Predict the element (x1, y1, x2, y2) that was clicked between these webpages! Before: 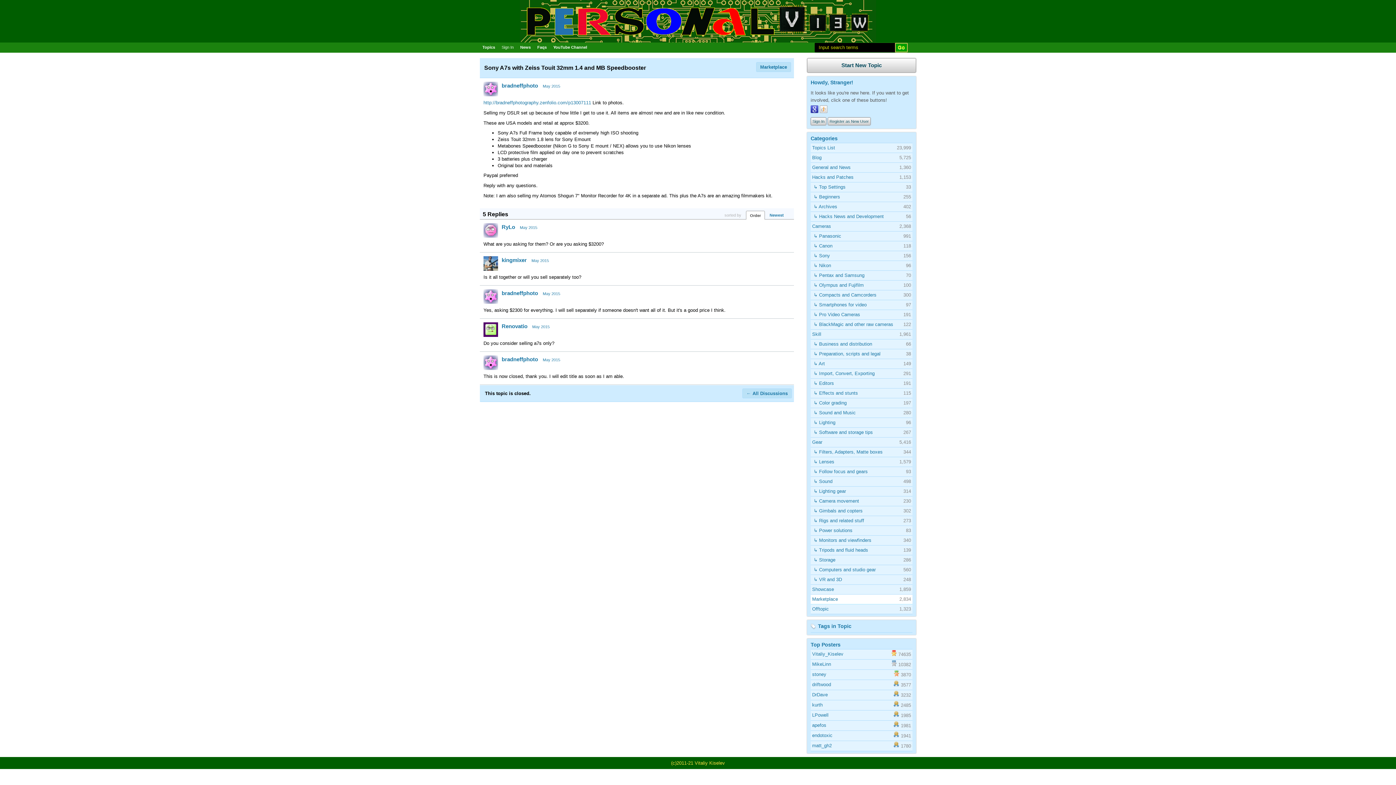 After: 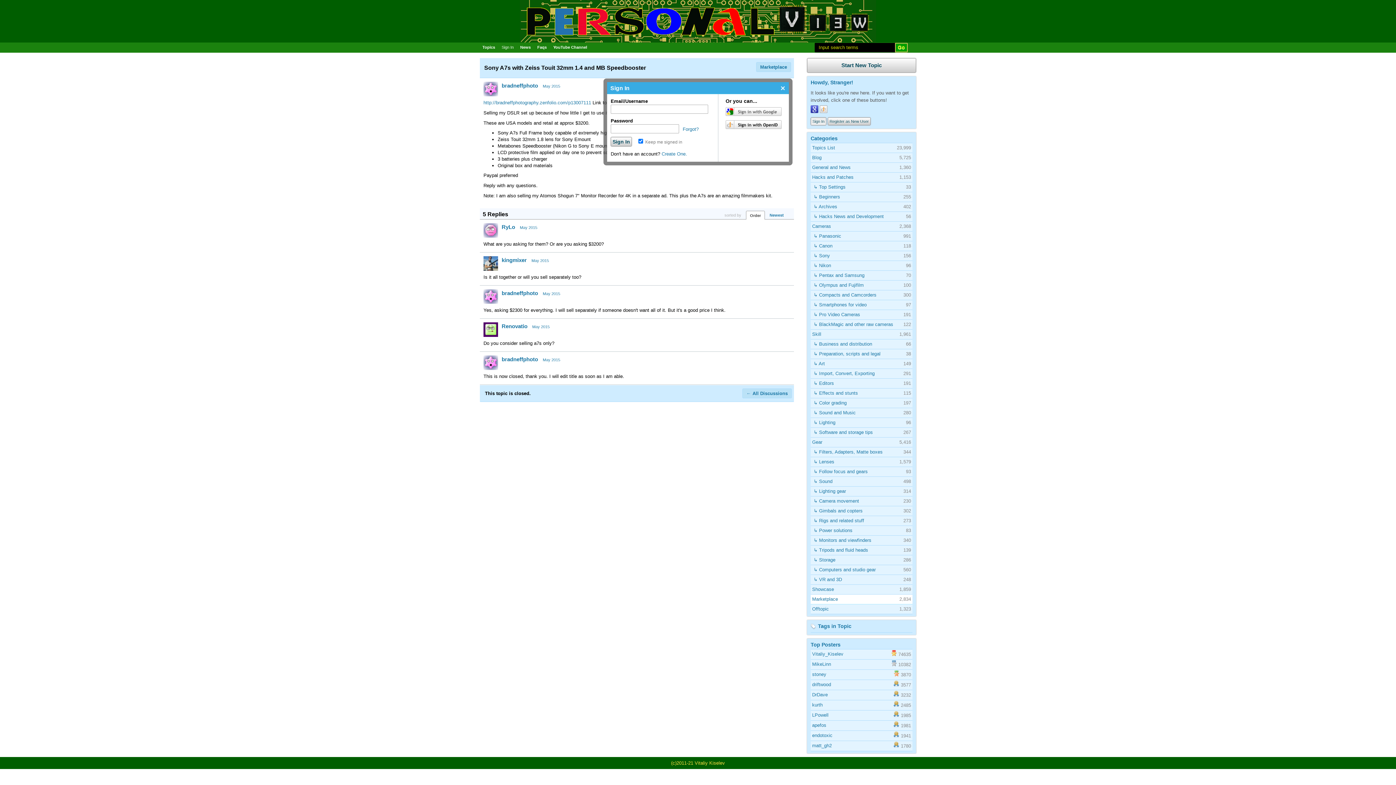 Action: label: Sign In bbox: (810, 117, 826, 125)